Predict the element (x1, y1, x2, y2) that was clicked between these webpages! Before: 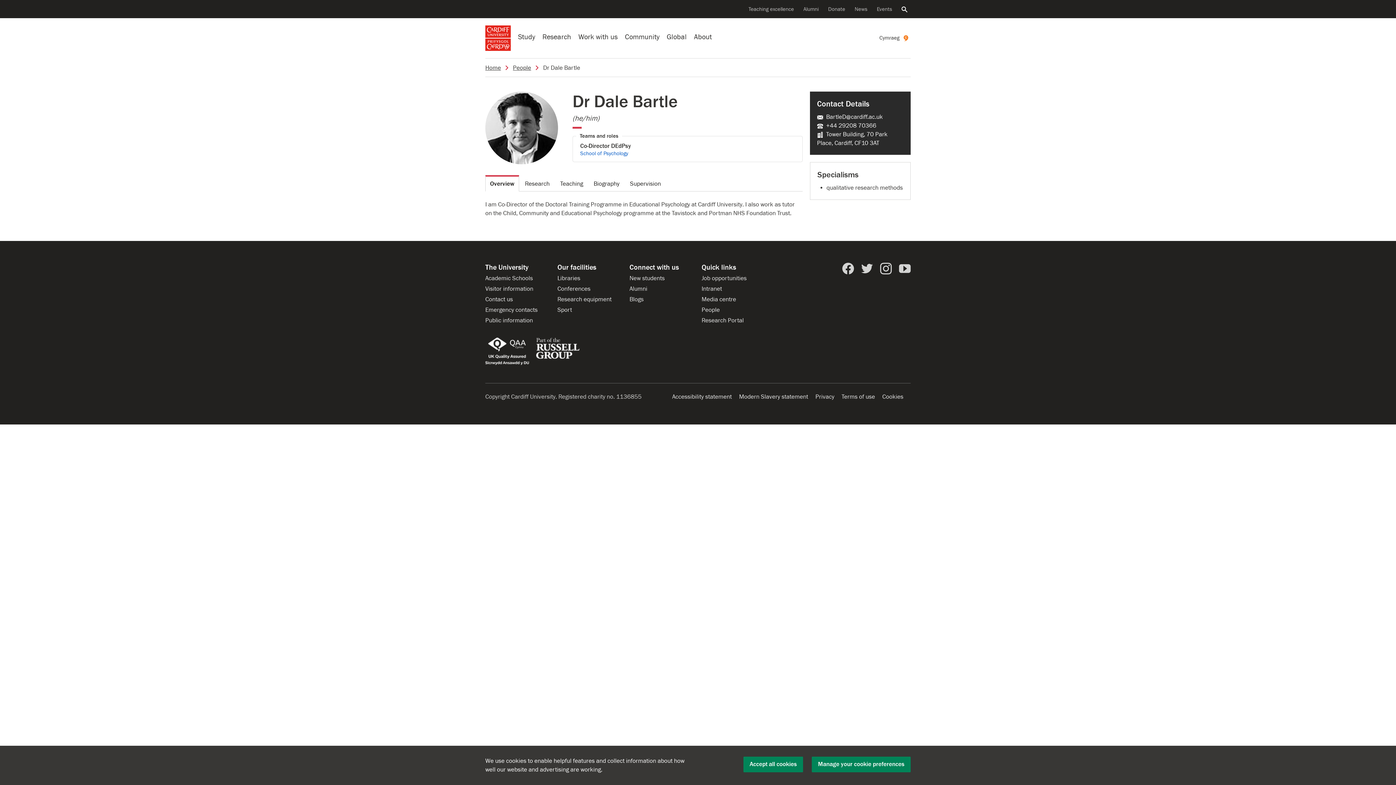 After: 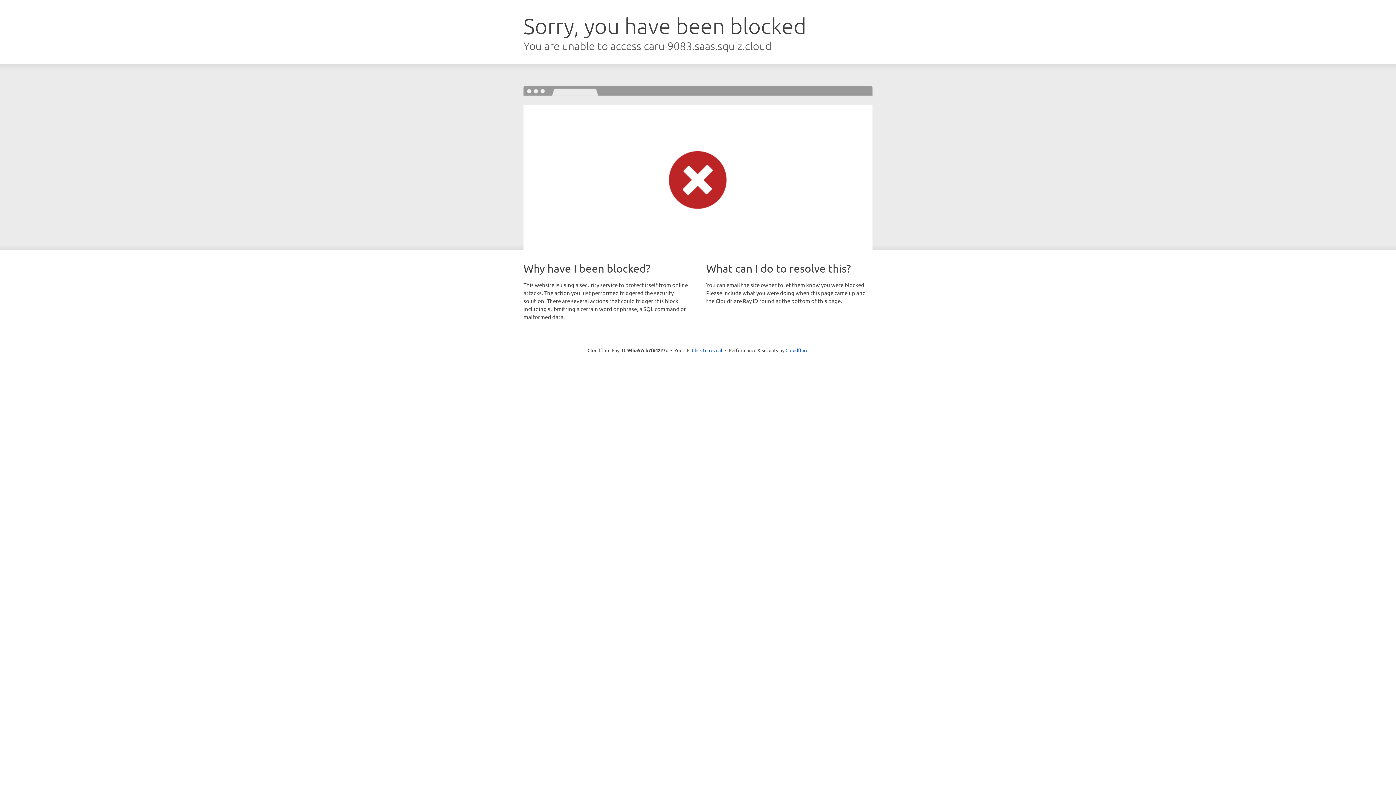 Action: label: Emergency contacts bbox: (485, 306, 537, 313)